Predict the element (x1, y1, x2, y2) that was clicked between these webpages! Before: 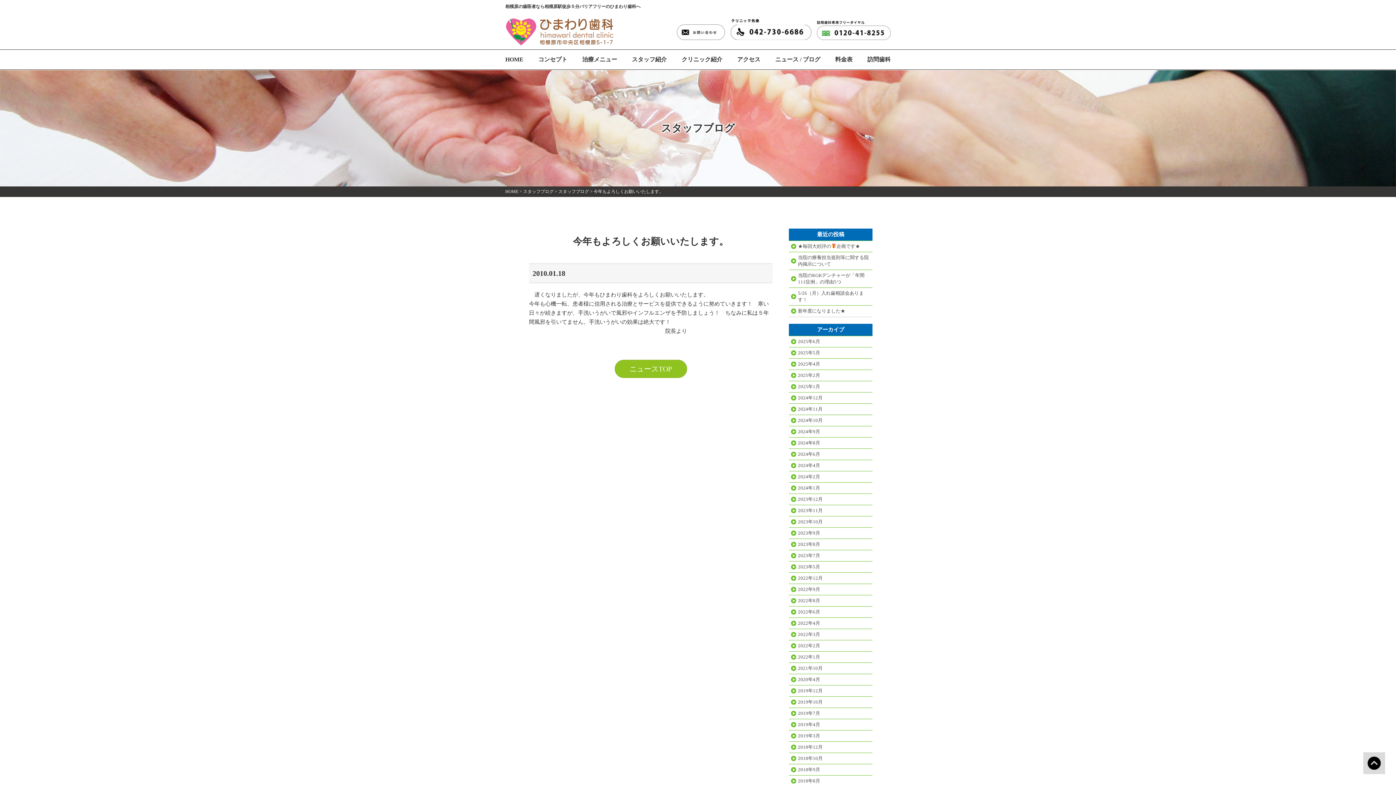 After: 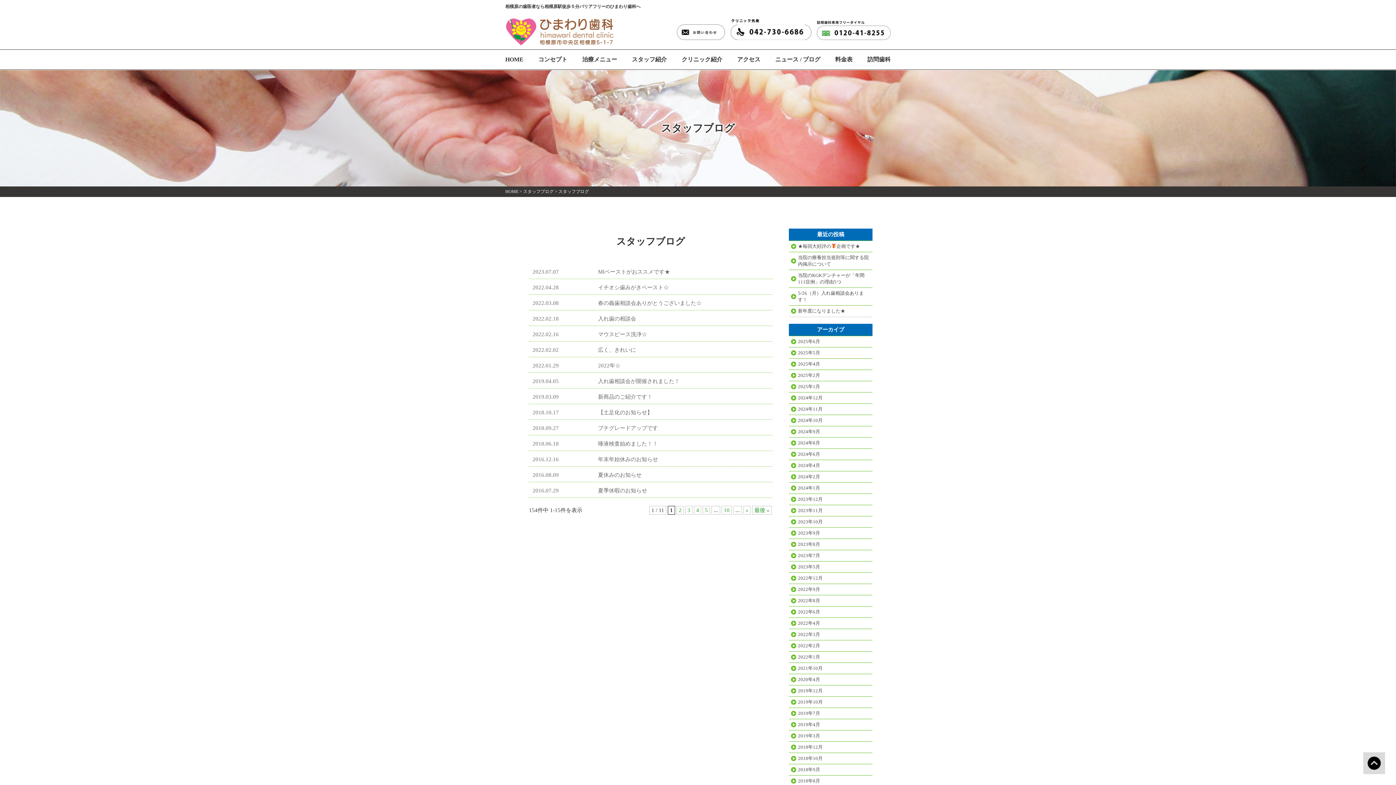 Action: bbox: (558, 189, 589, 194) label: スタッフブログ